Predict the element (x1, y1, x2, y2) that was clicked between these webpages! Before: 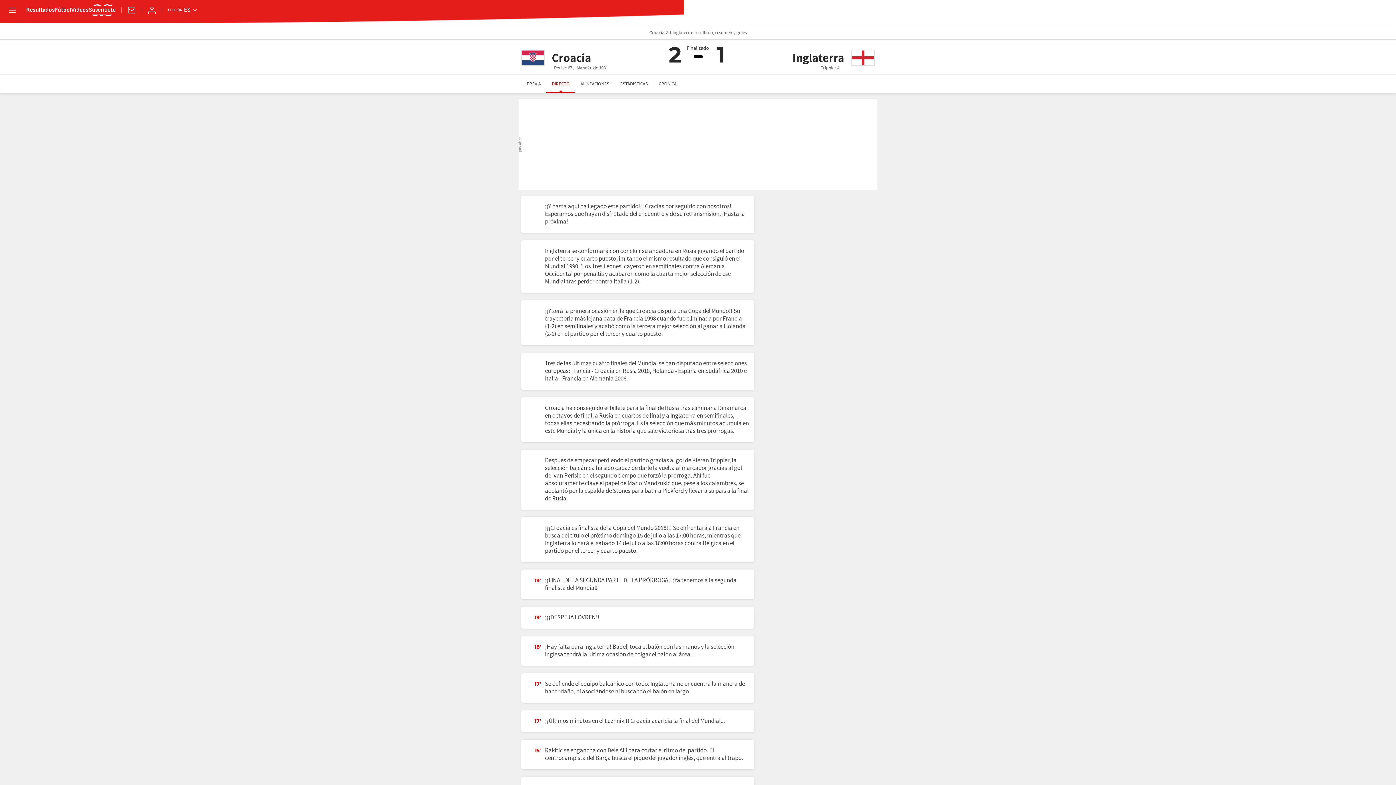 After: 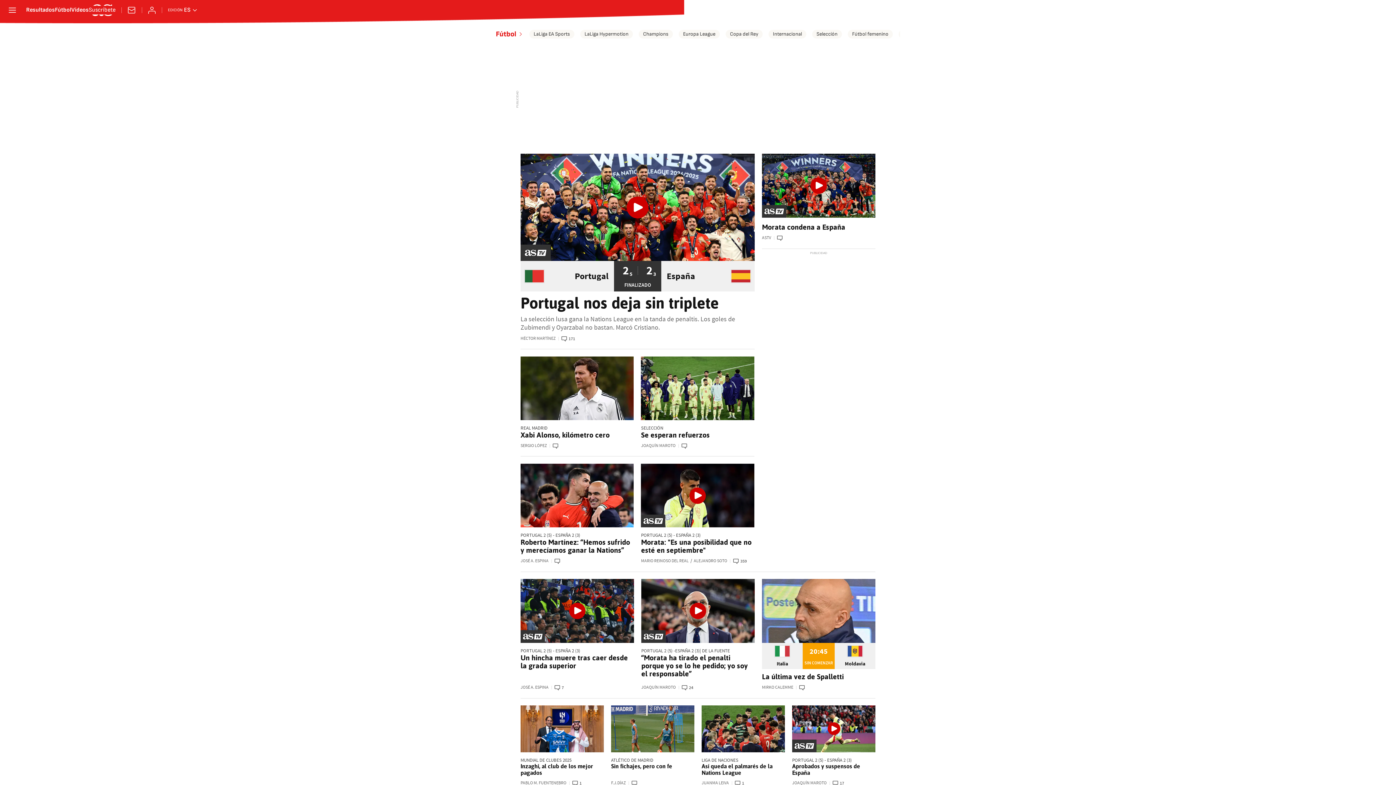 Action: label: Fútbol bbox: (54, 7, 71, 13)